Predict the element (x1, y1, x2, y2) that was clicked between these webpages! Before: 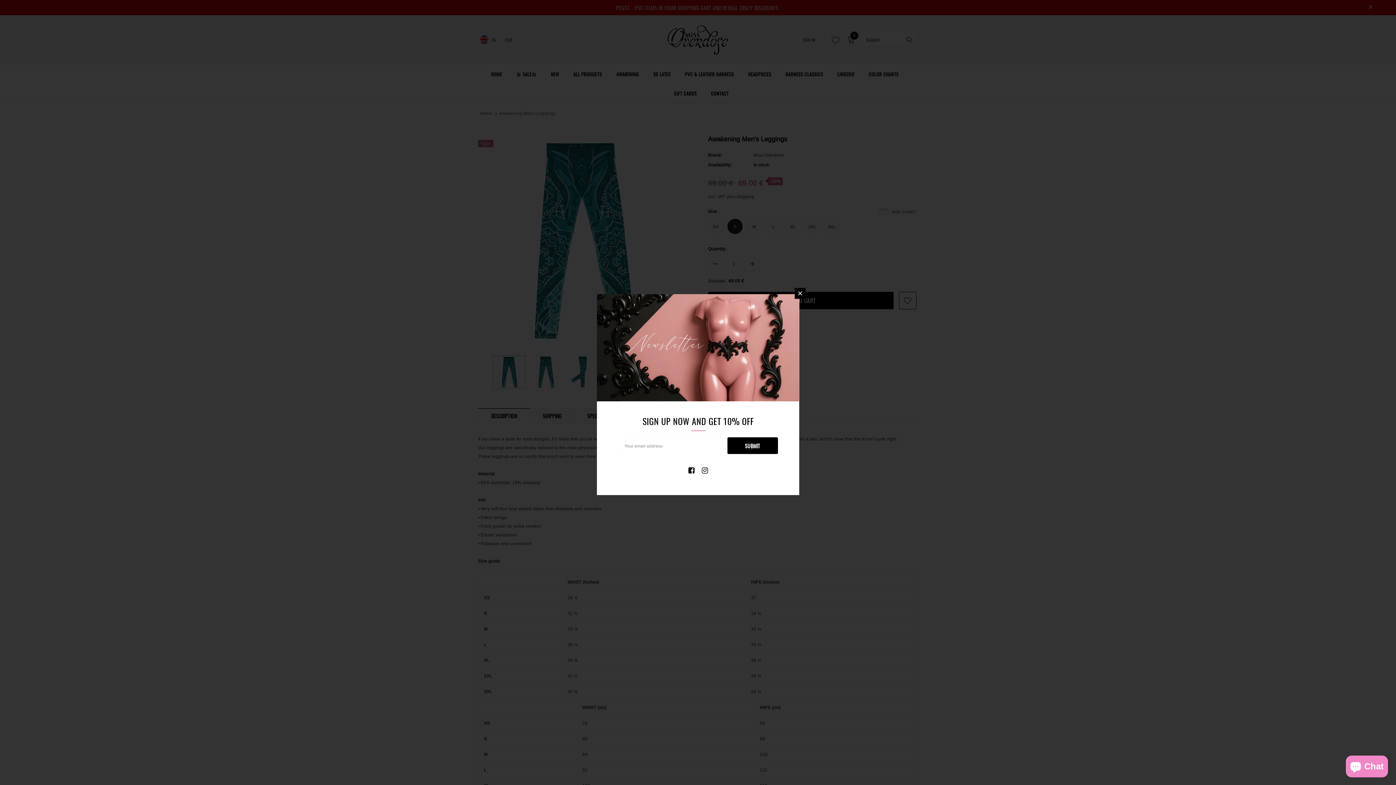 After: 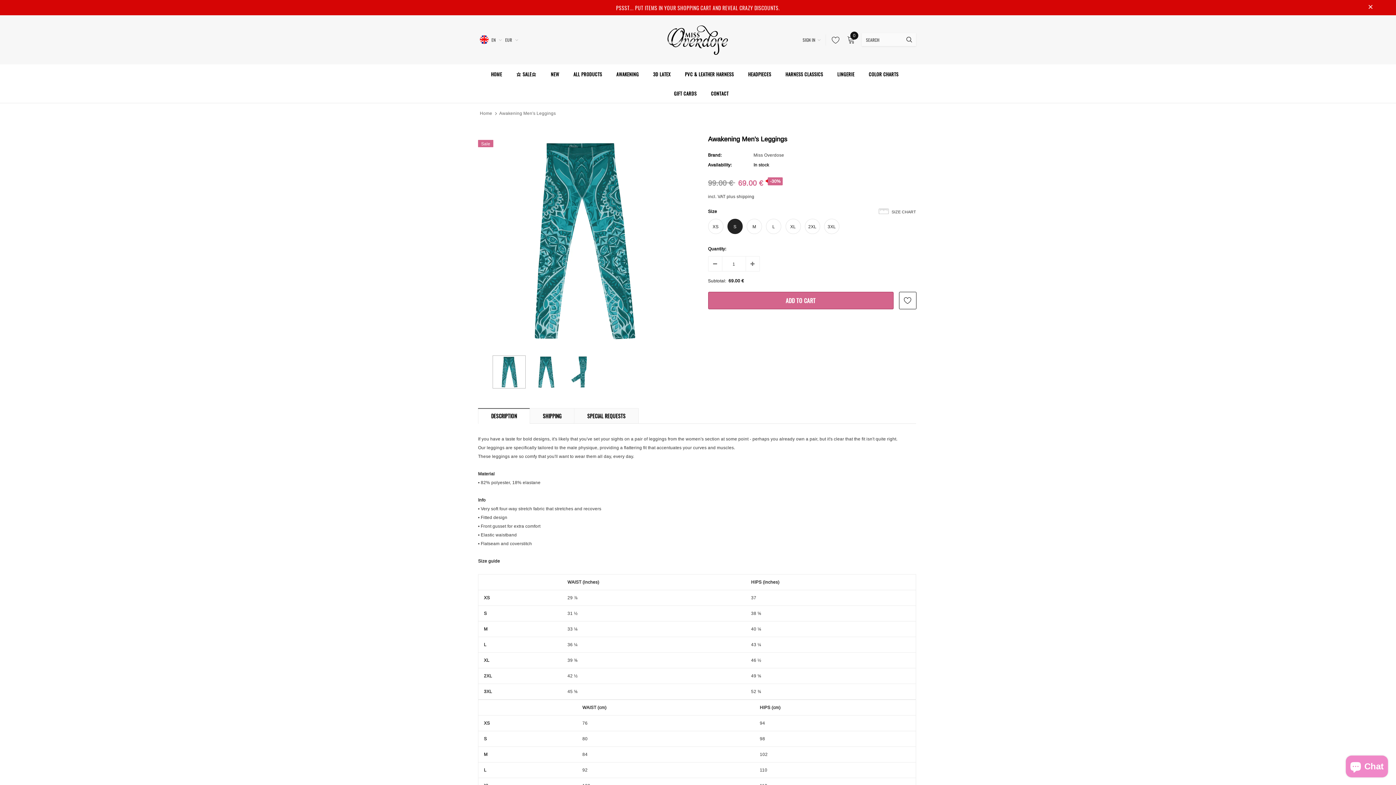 Action: bbox: (794, 288, 805, 299)